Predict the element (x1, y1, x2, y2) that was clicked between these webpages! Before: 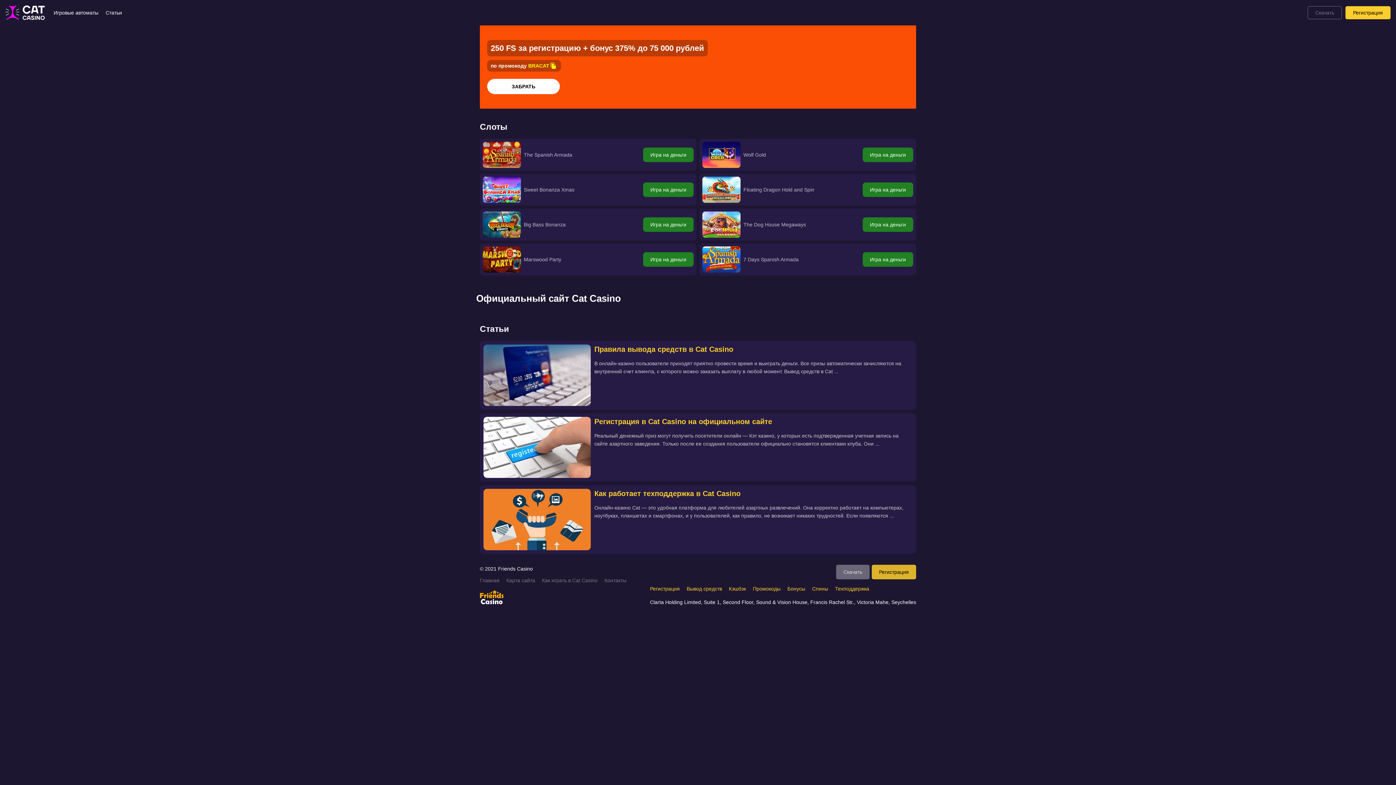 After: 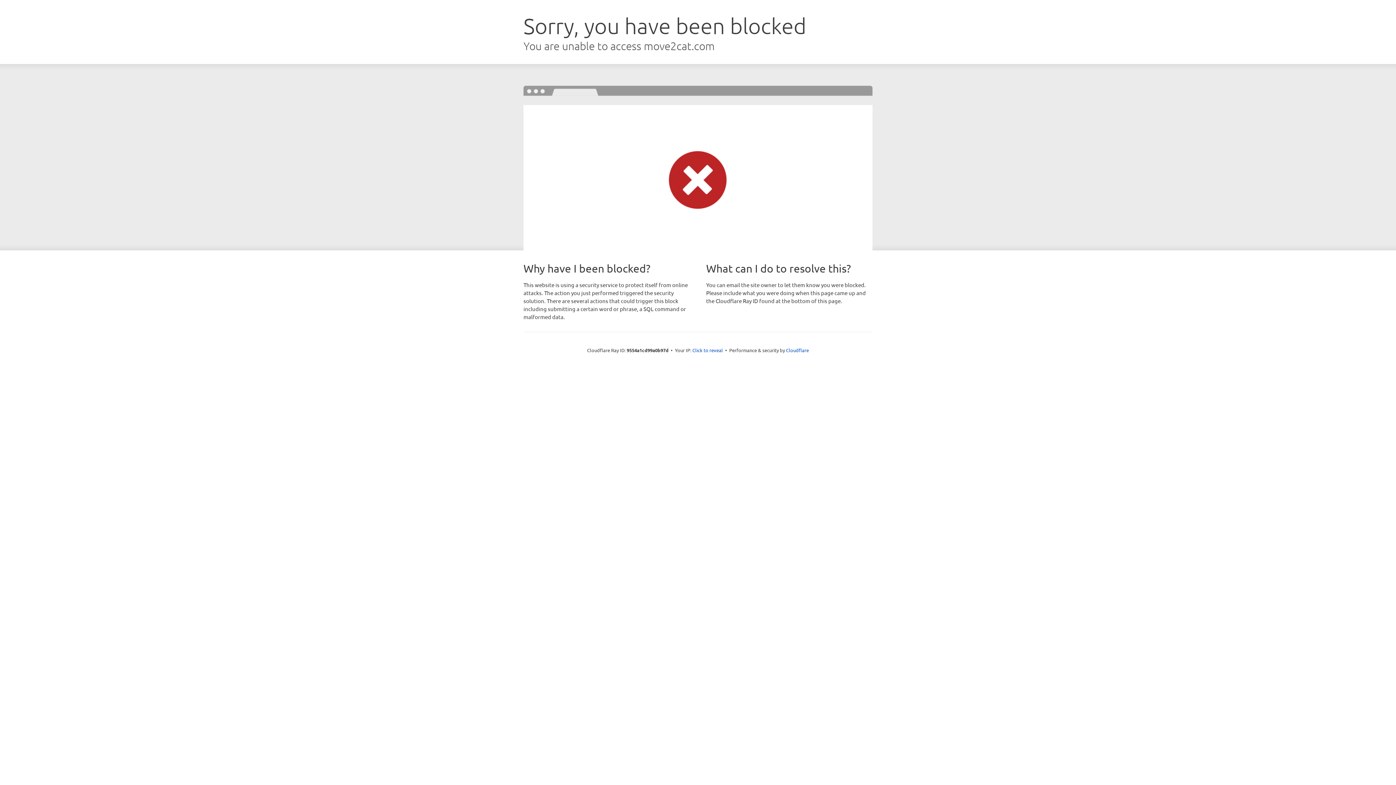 Action: bbox: (643, 147, 693, 162) label: Игра на деньги